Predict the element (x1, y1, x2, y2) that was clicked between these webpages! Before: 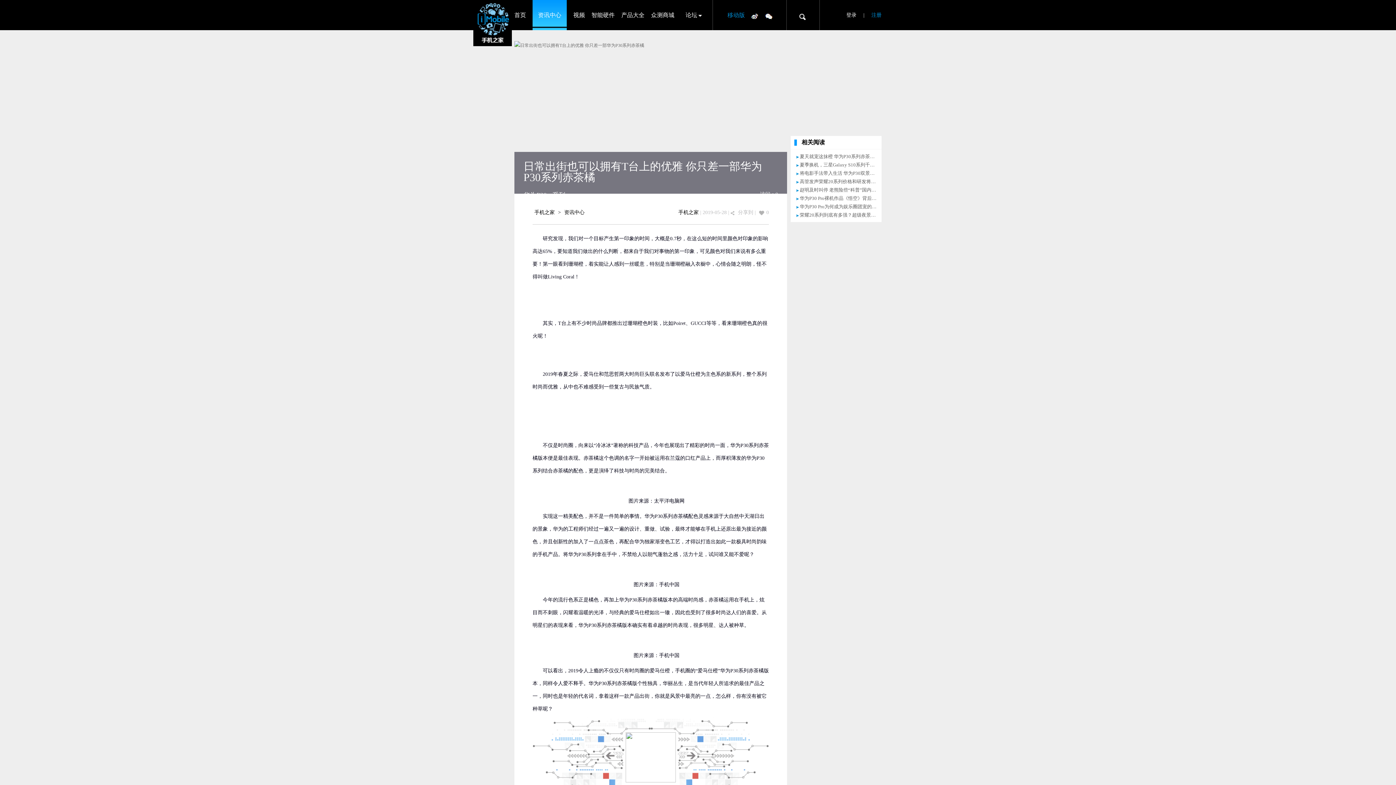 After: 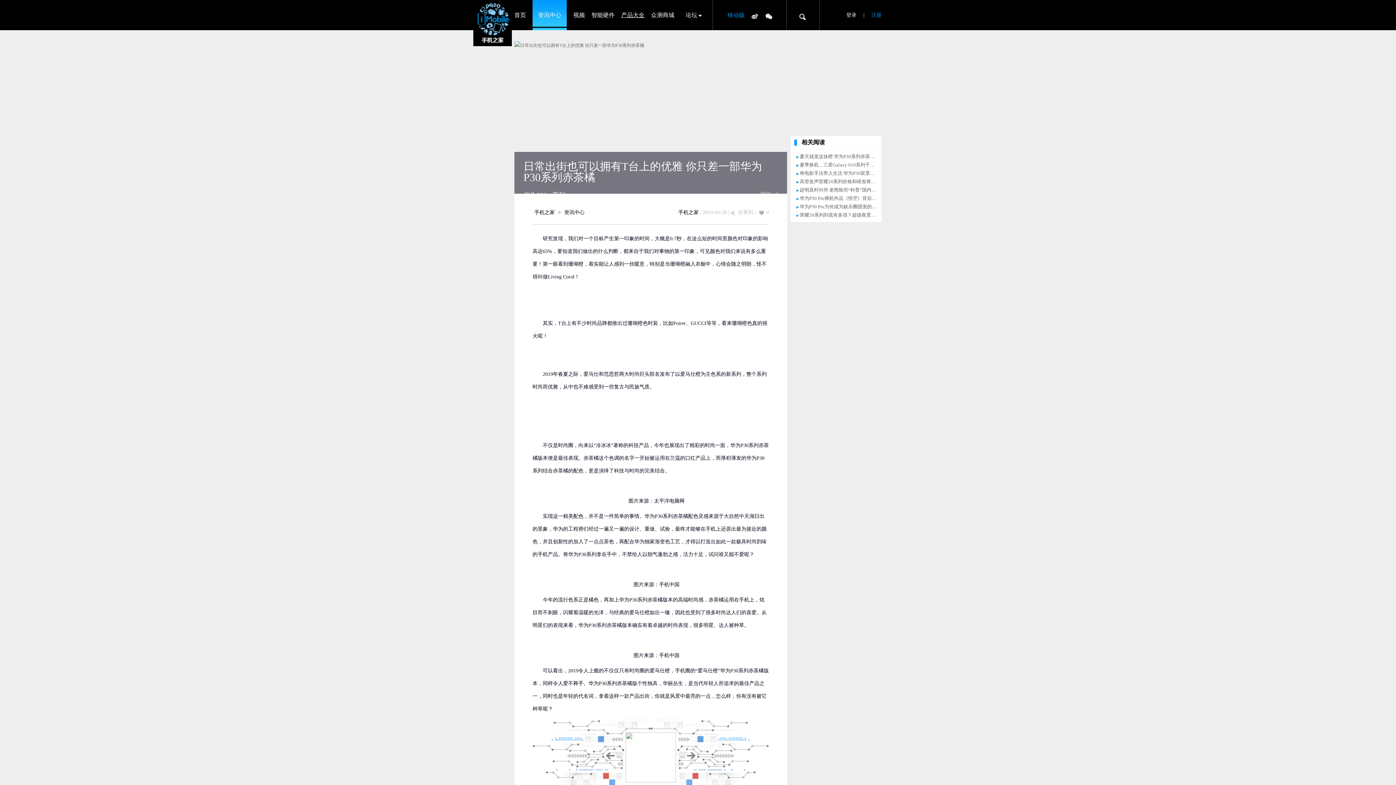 Action: bbox: (621, 12, 644, 18) label: 产品大全